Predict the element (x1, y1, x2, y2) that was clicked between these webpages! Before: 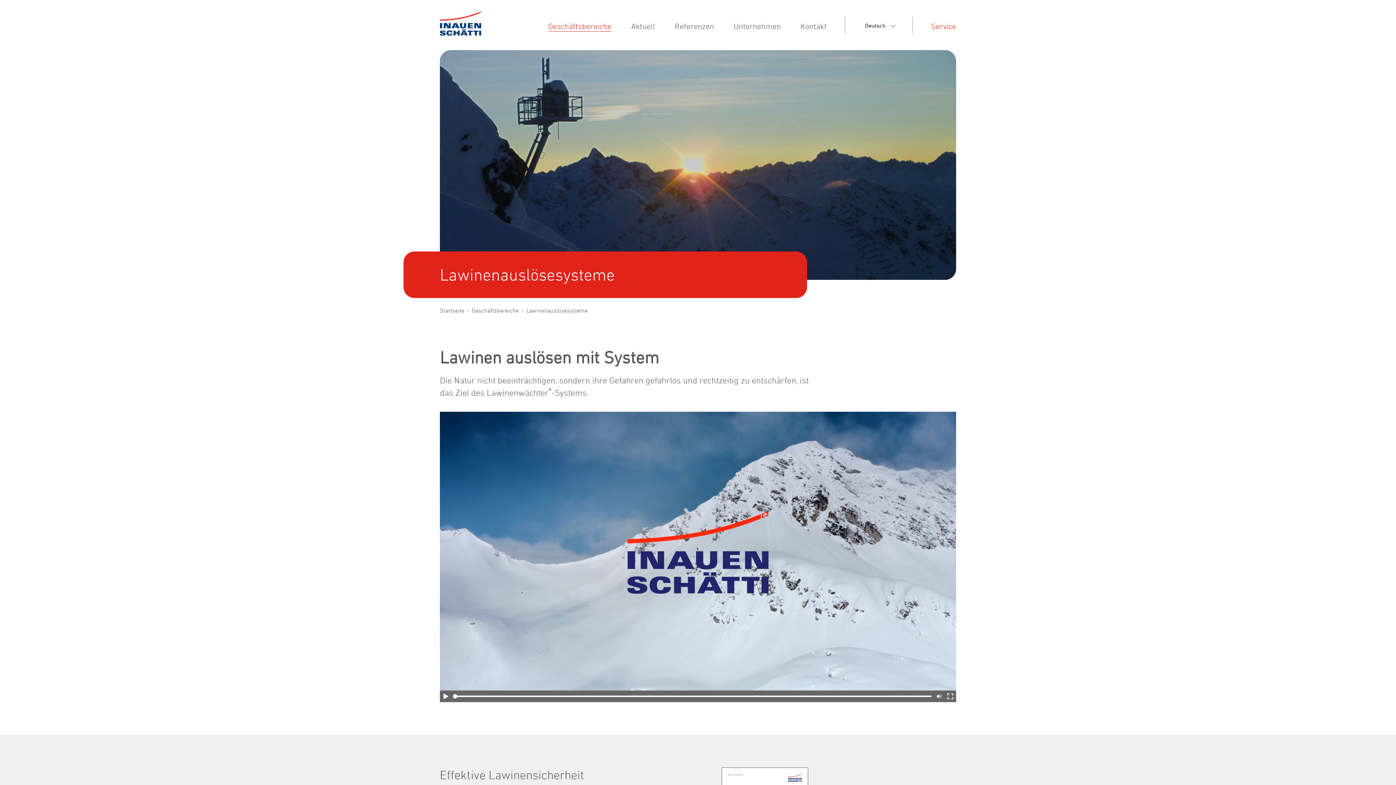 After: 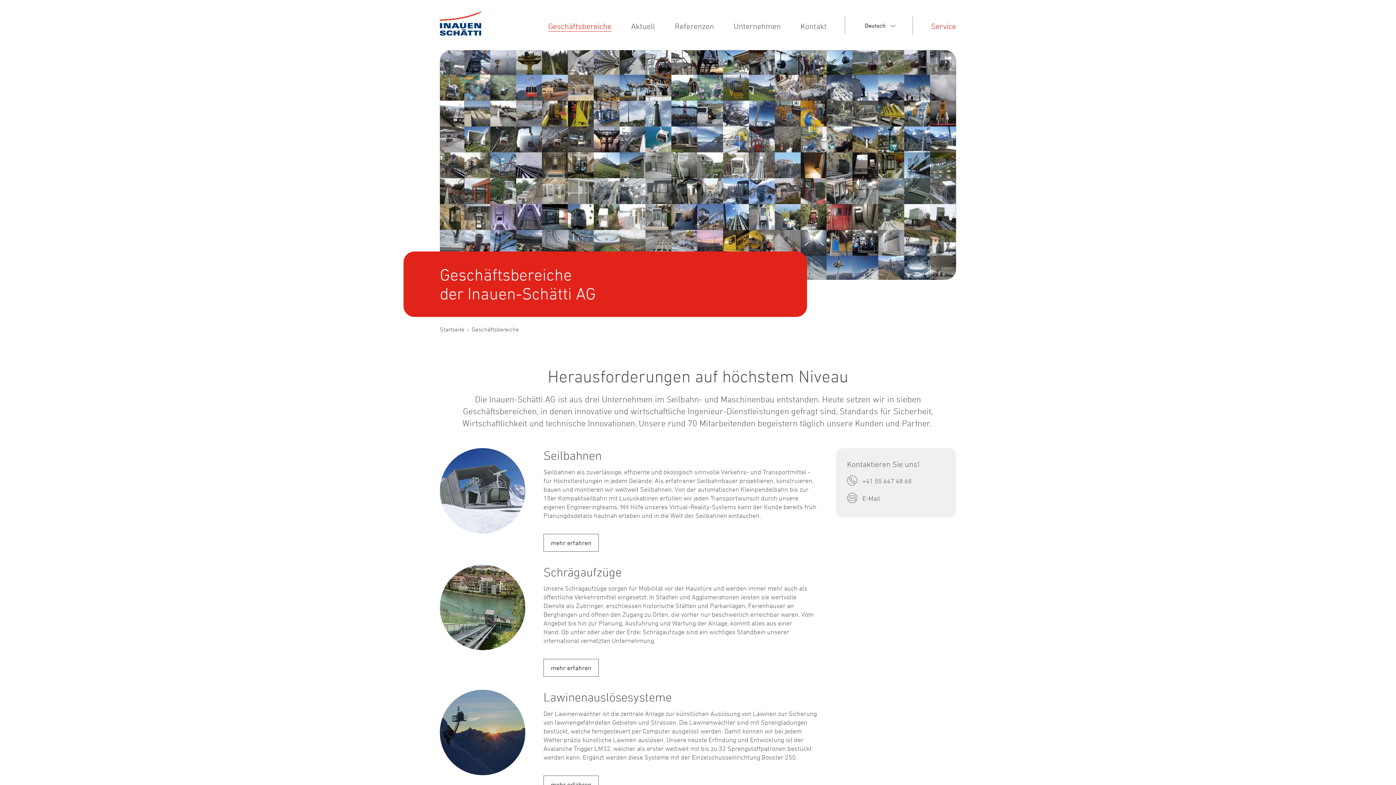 Action: bbox: (548, 21, 611, 31) label: Geschäftsbereiche